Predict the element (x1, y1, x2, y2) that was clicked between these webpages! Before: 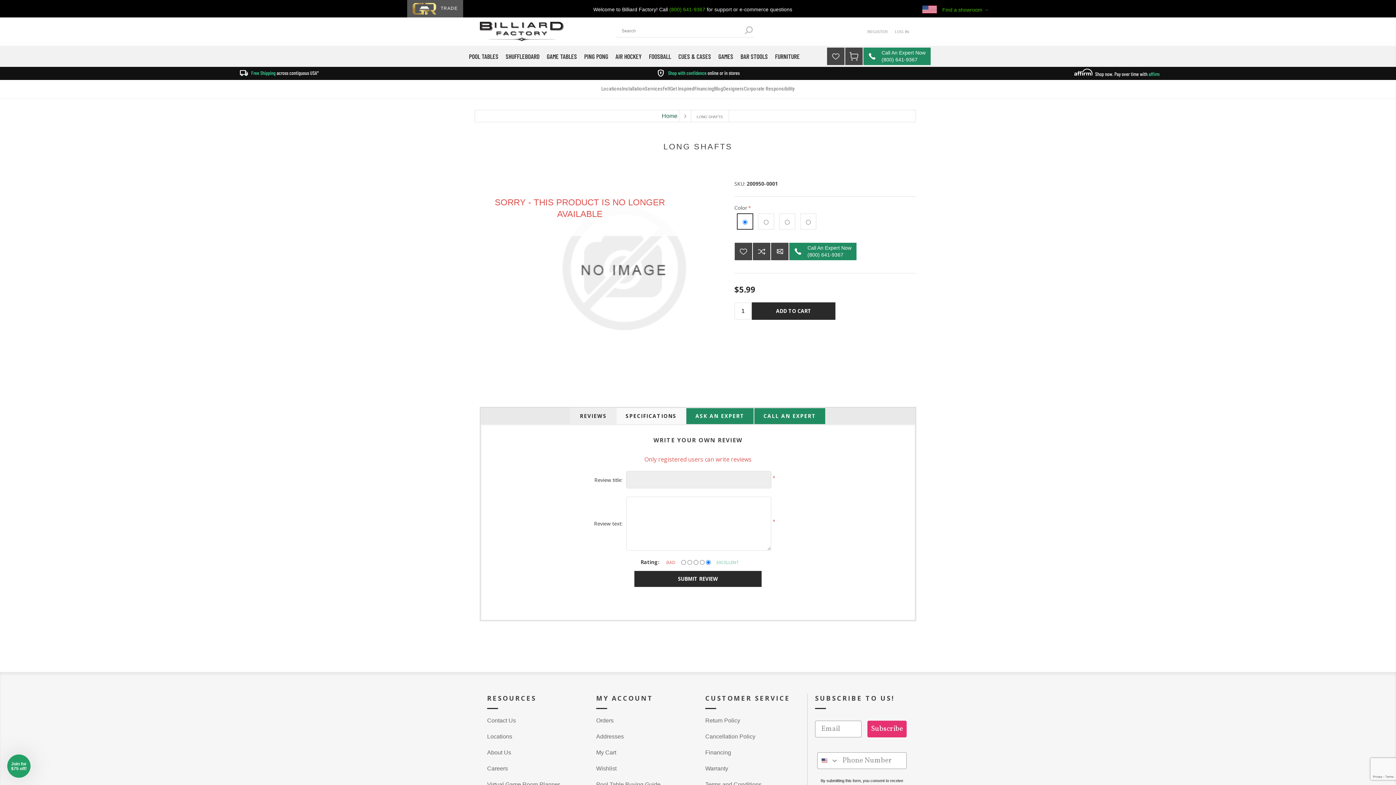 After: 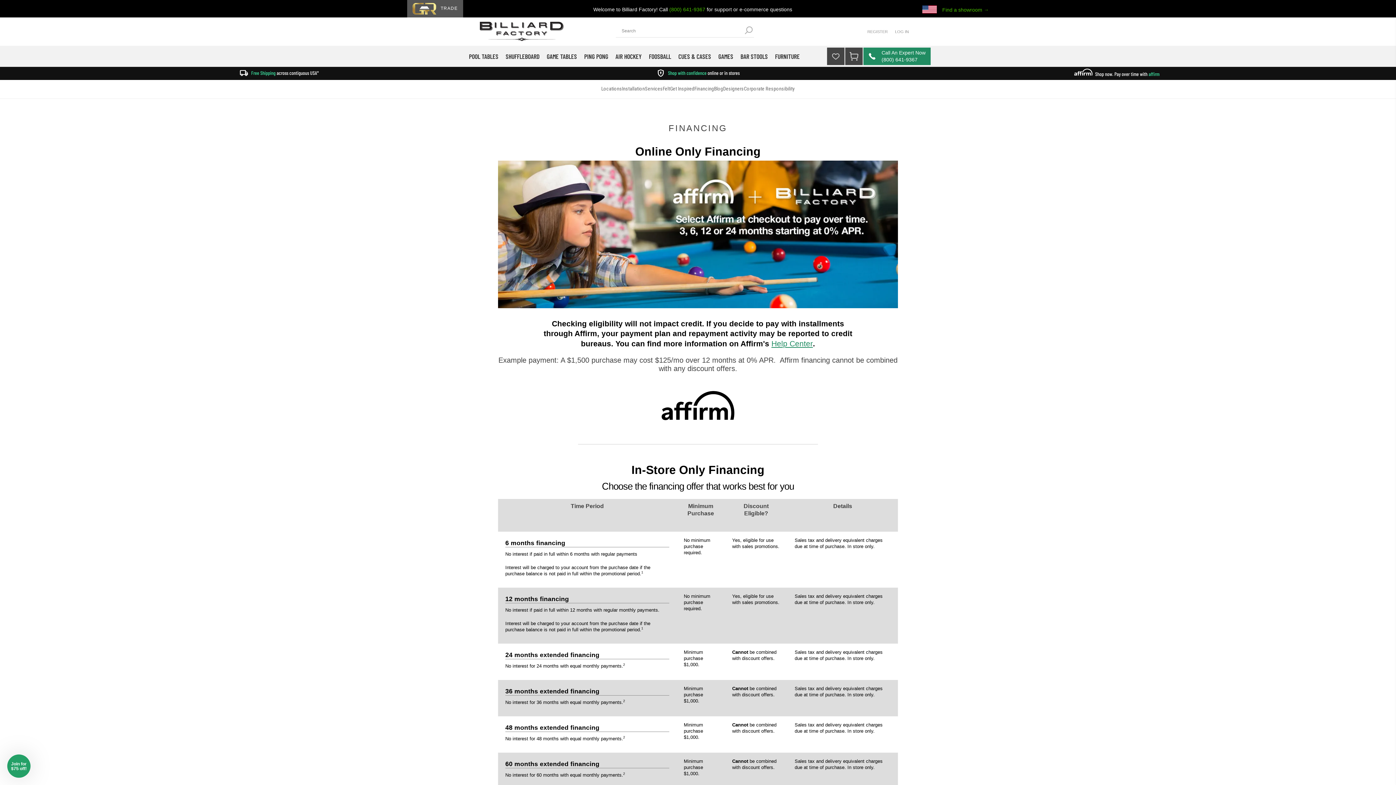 Action: bbox: (907, 66, 1326, 80) label:  Shop now. Pay over time with affirm